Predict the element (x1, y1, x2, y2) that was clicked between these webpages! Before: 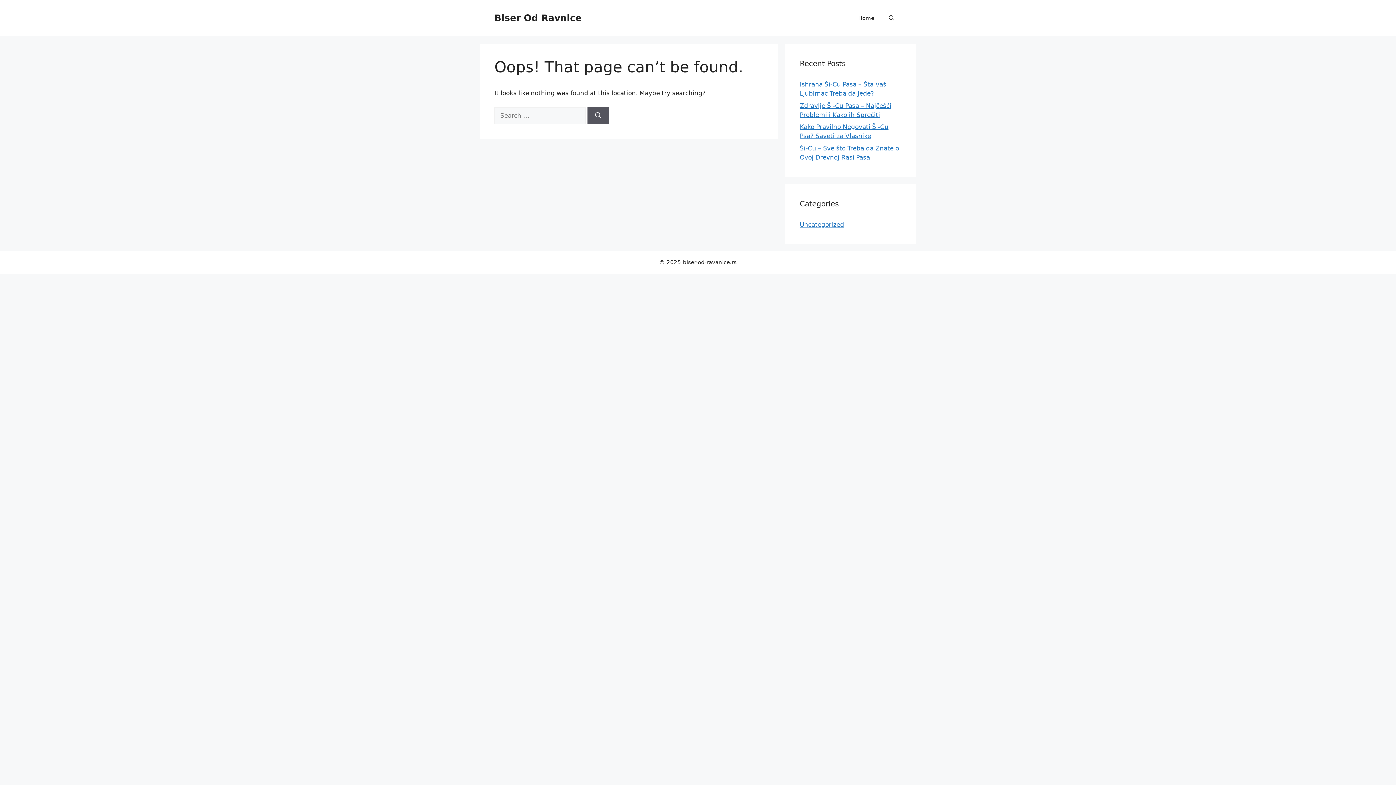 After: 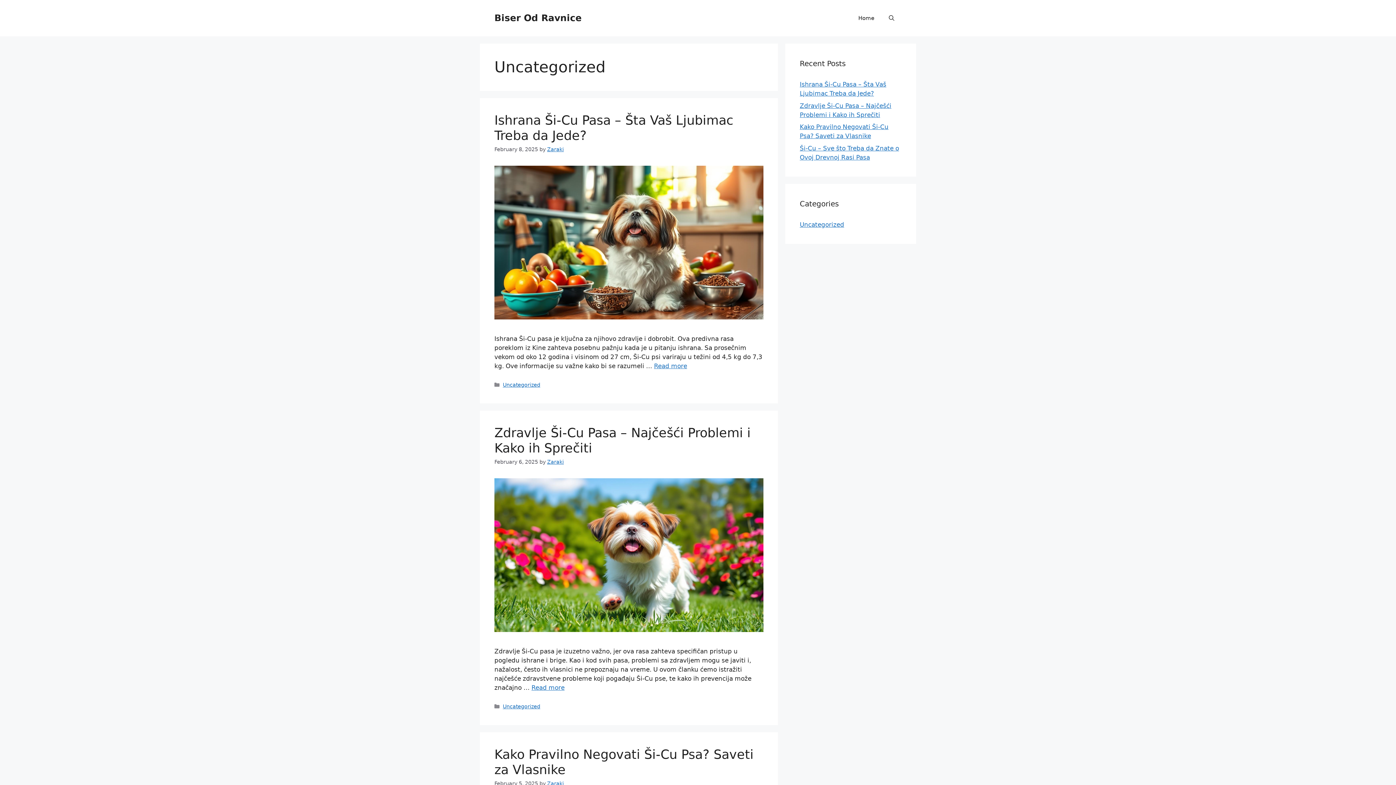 Action: label: Uncategorized bbox: (800, 220, 844, 228)